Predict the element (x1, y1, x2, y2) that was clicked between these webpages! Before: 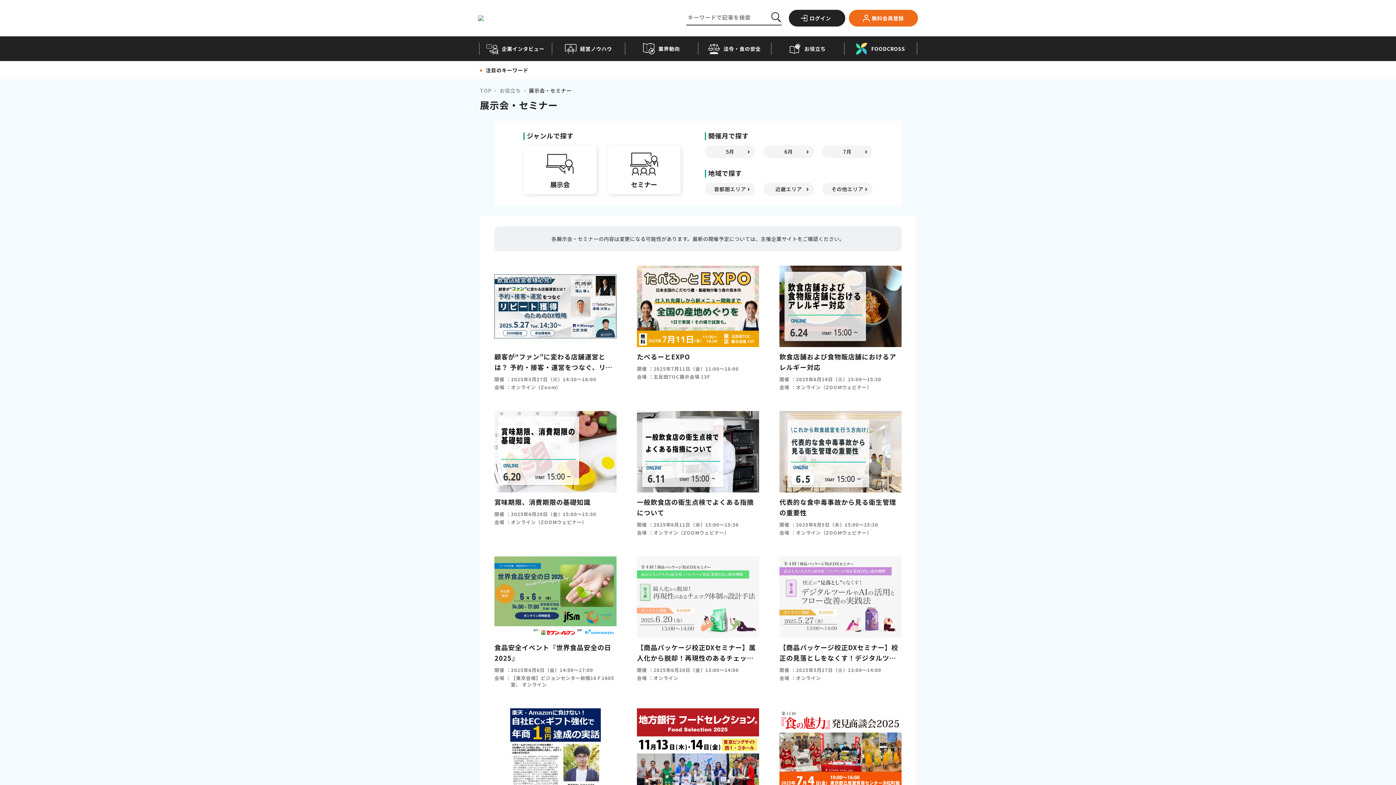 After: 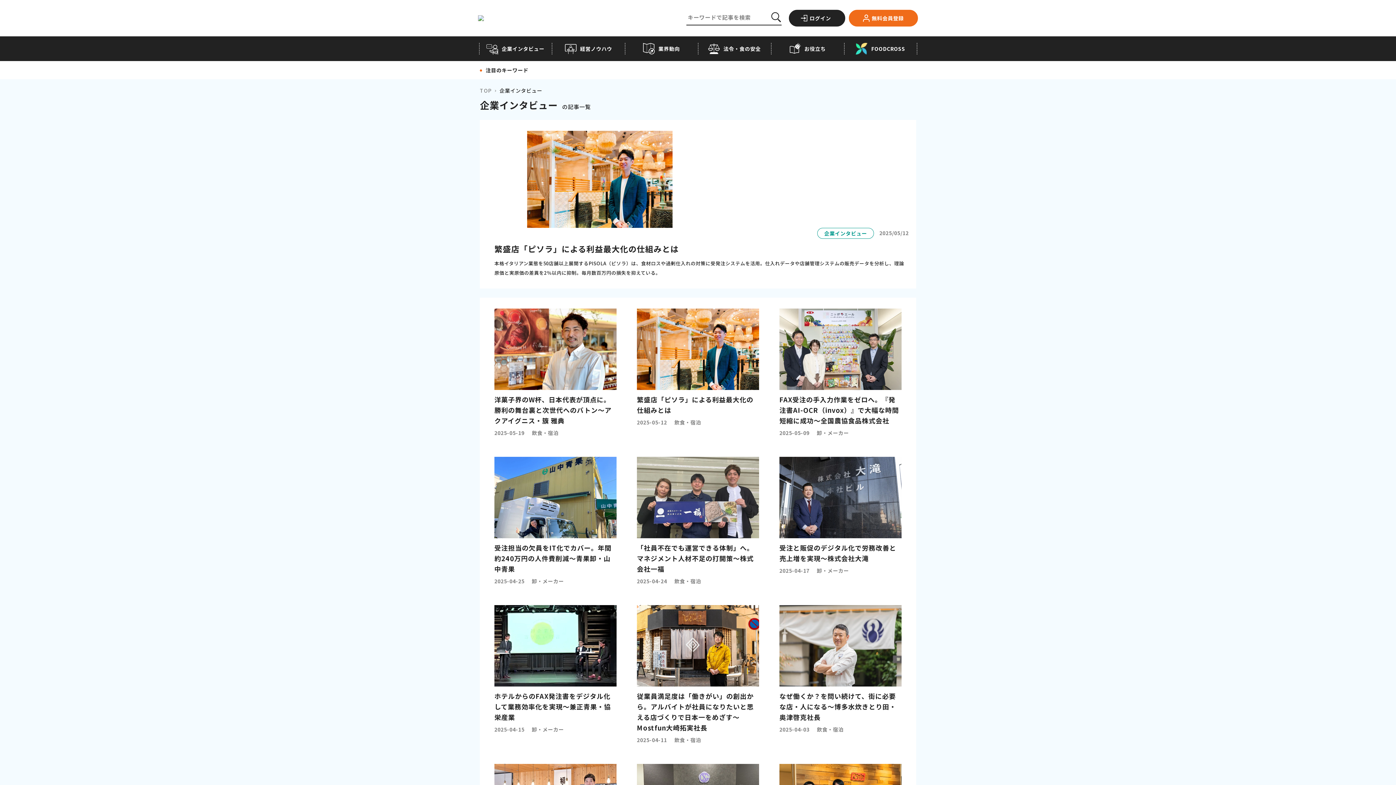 Action: label: 企業インタビュー bbox: (479, 36, 552, 61)